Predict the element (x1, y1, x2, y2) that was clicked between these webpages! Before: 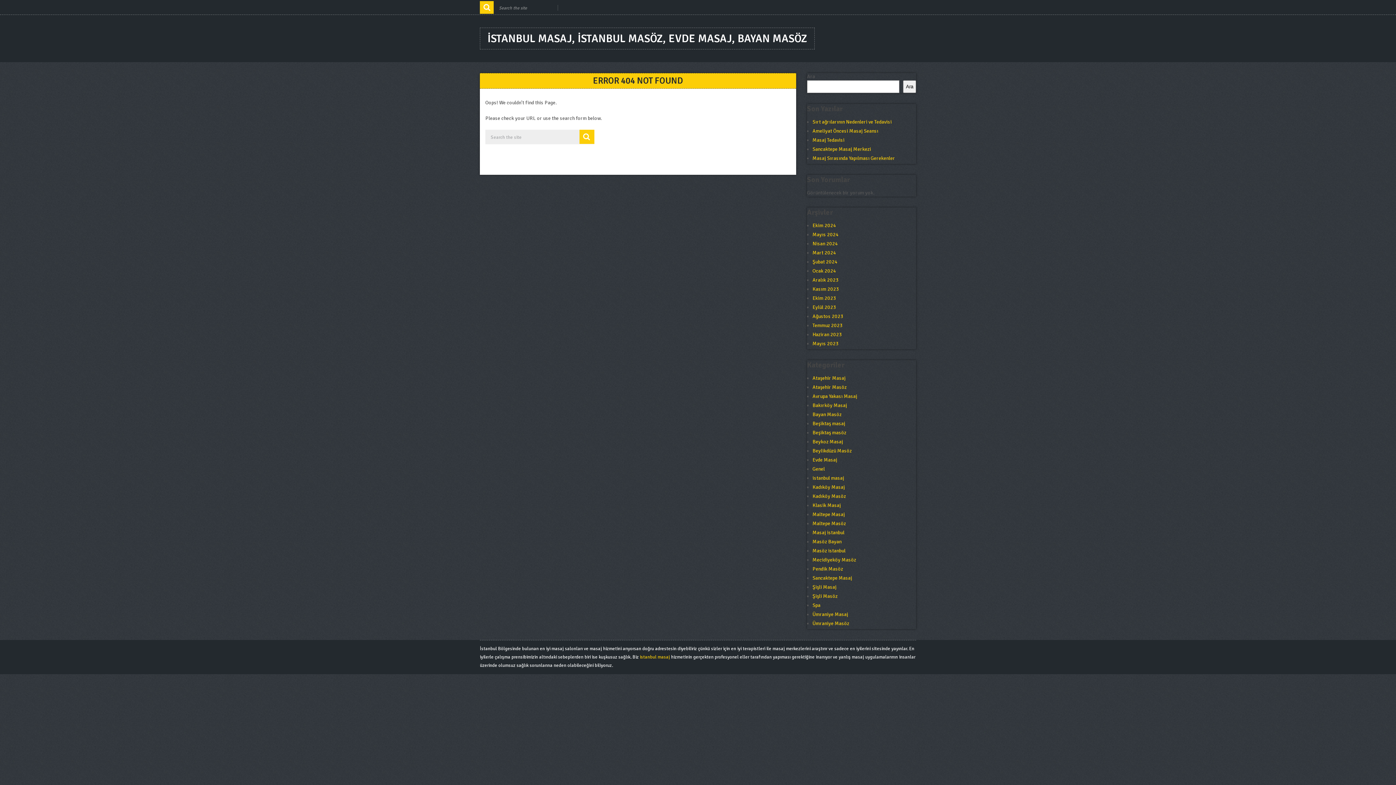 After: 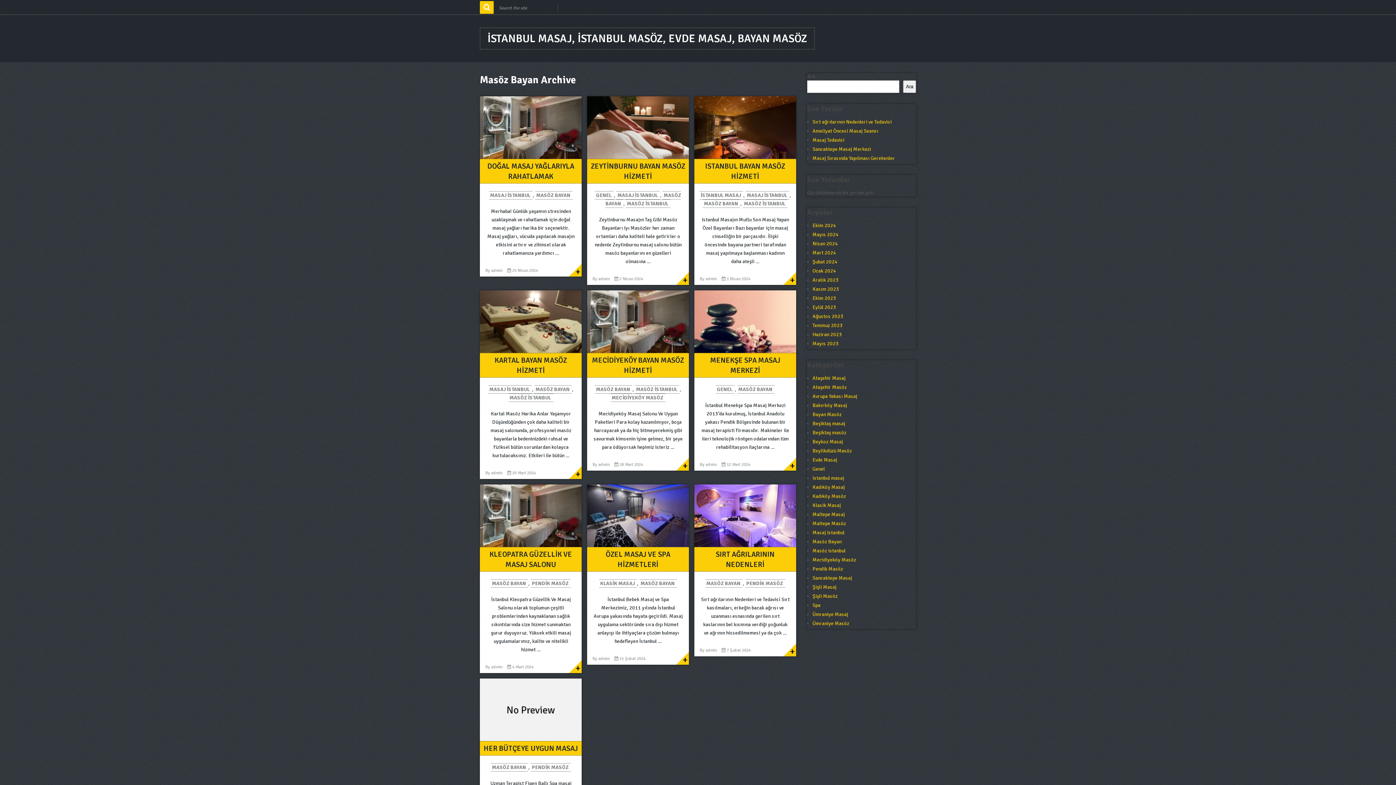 Action: label: Masöz Bayan bbox: (812, 538, 841, 545)